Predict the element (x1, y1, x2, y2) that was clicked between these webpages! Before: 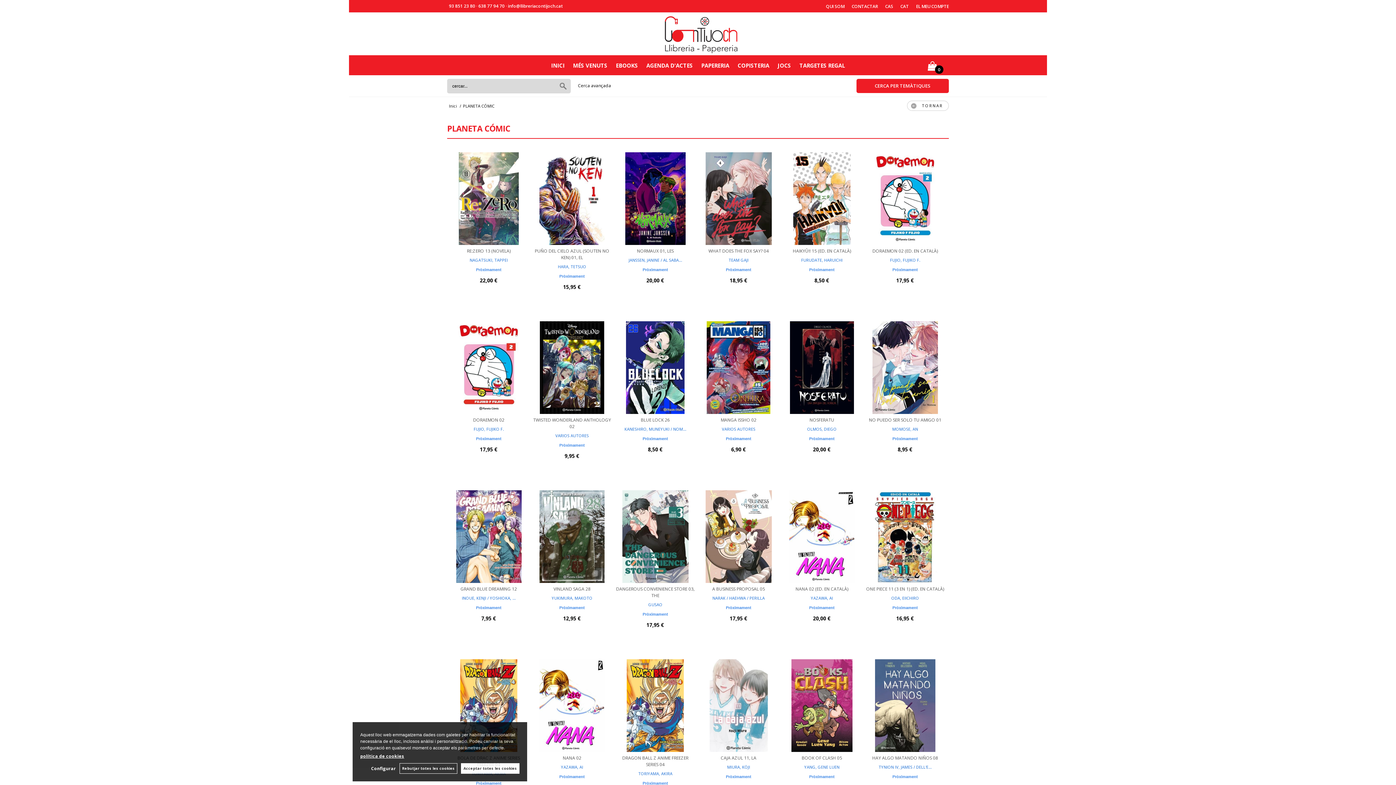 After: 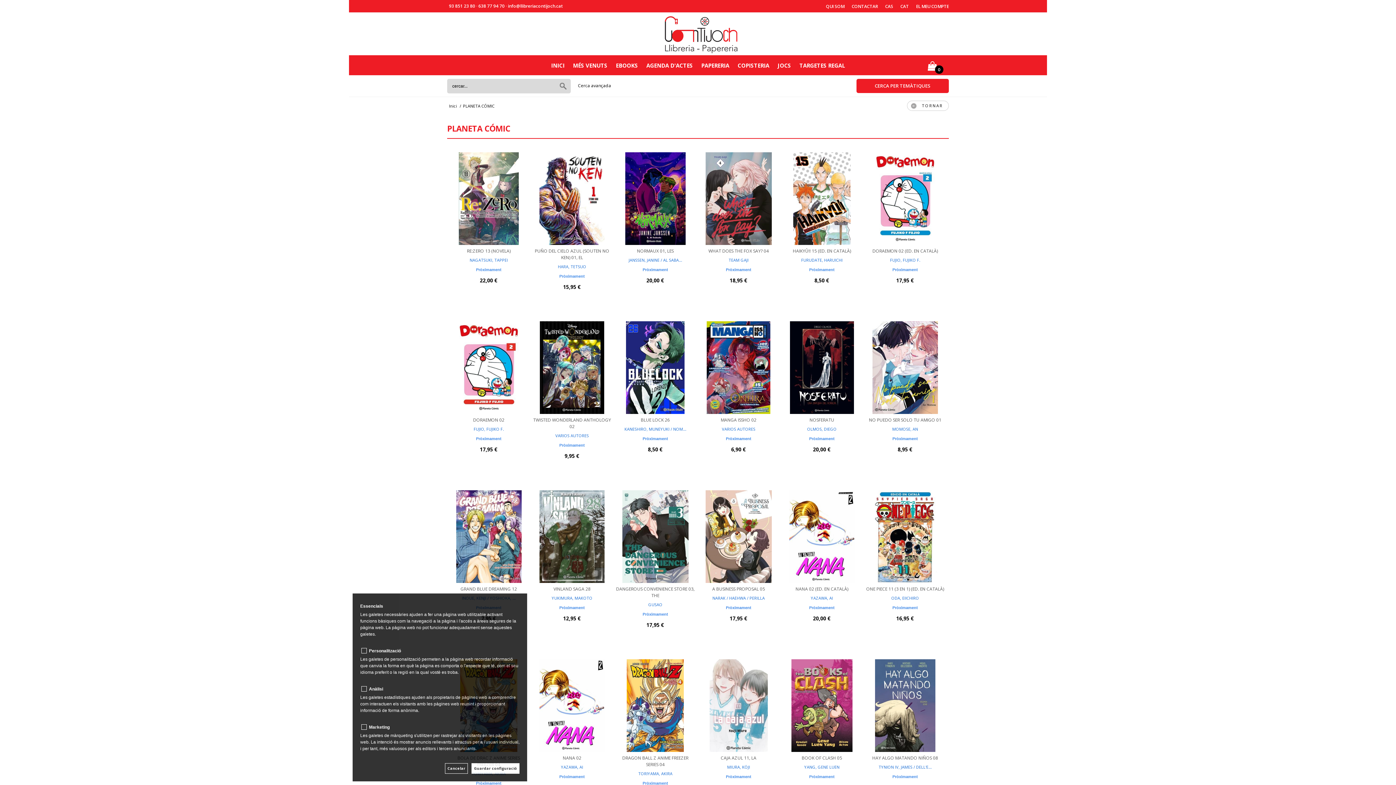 Action: bbox: (371, 765, 396, 772) label: Configurar